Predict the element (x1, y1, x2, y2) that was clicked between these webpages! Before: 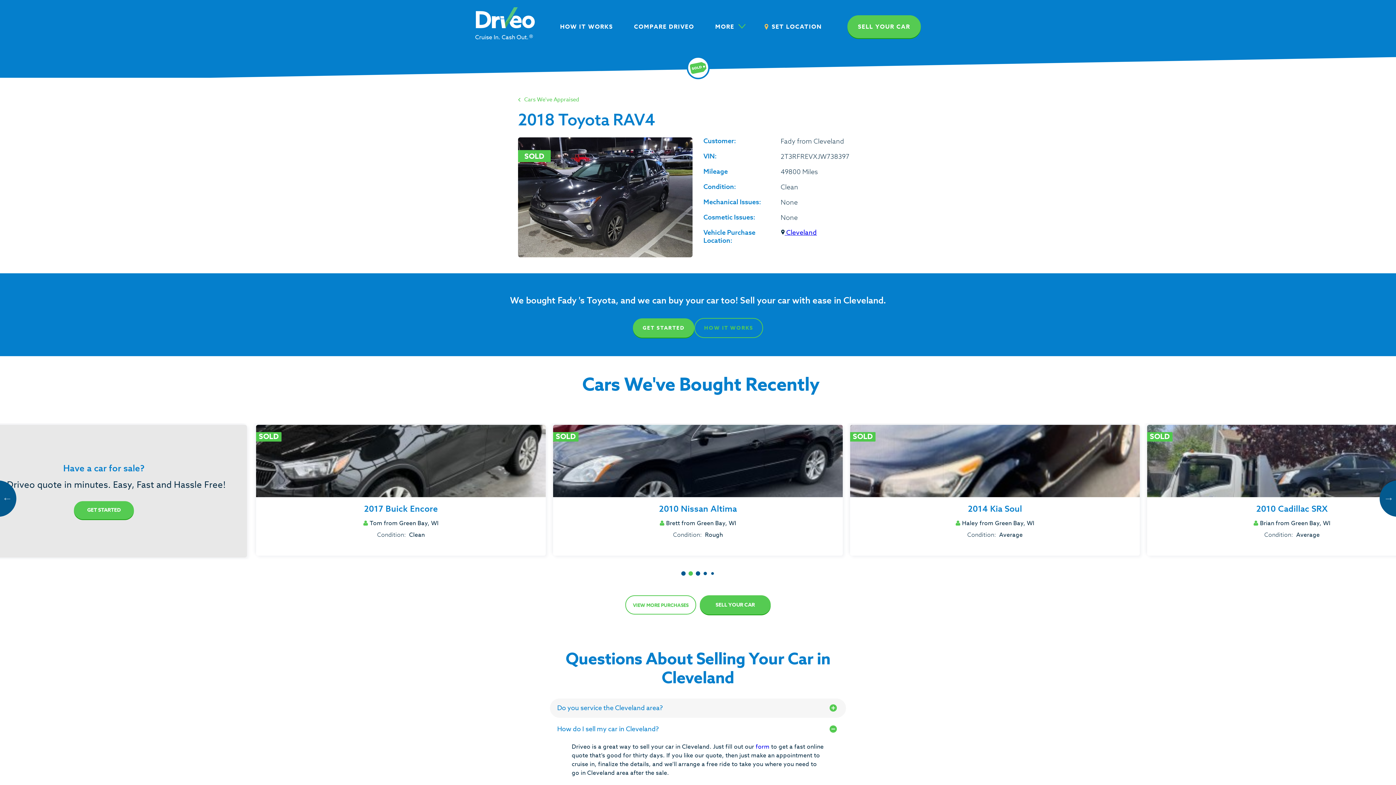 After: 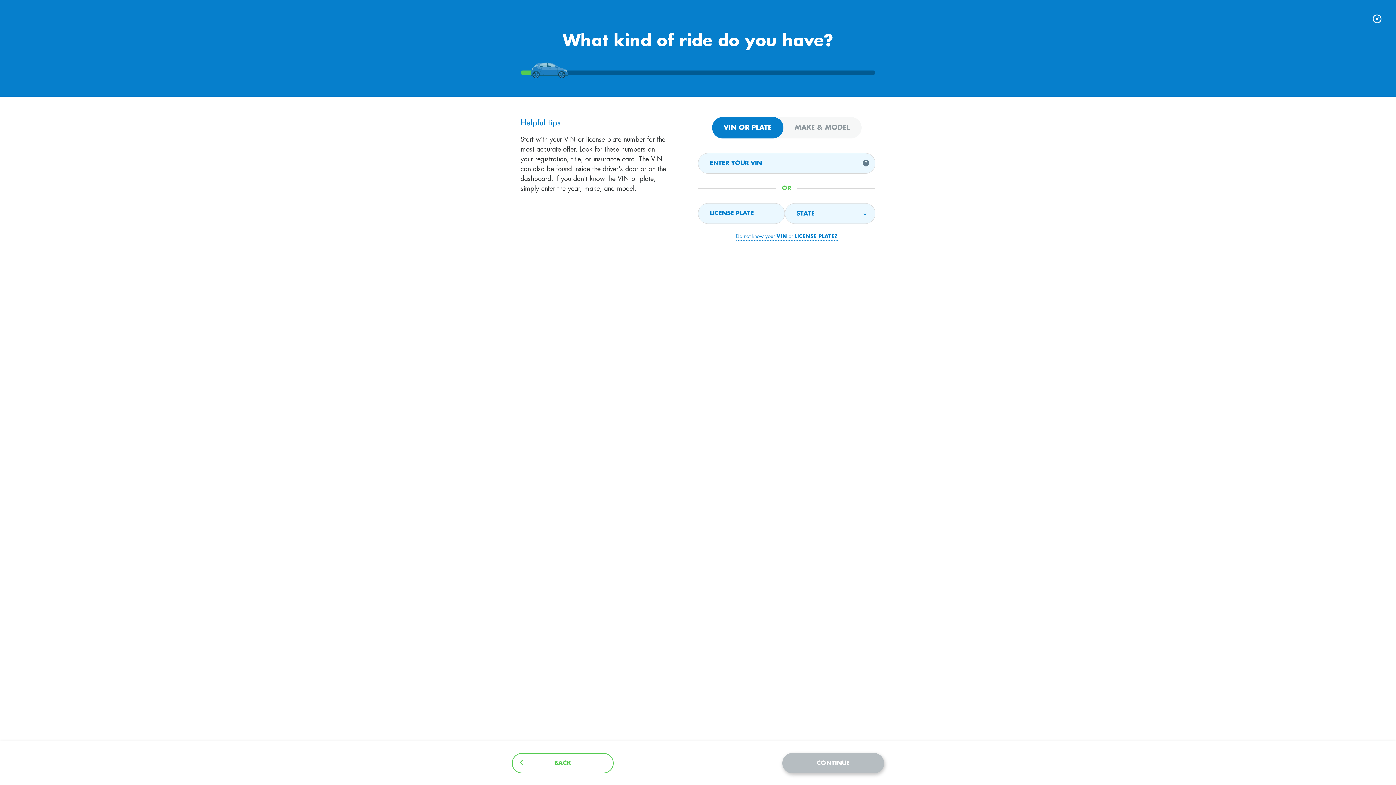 Action: label: form  bbox: (755, 742, 771, 751)